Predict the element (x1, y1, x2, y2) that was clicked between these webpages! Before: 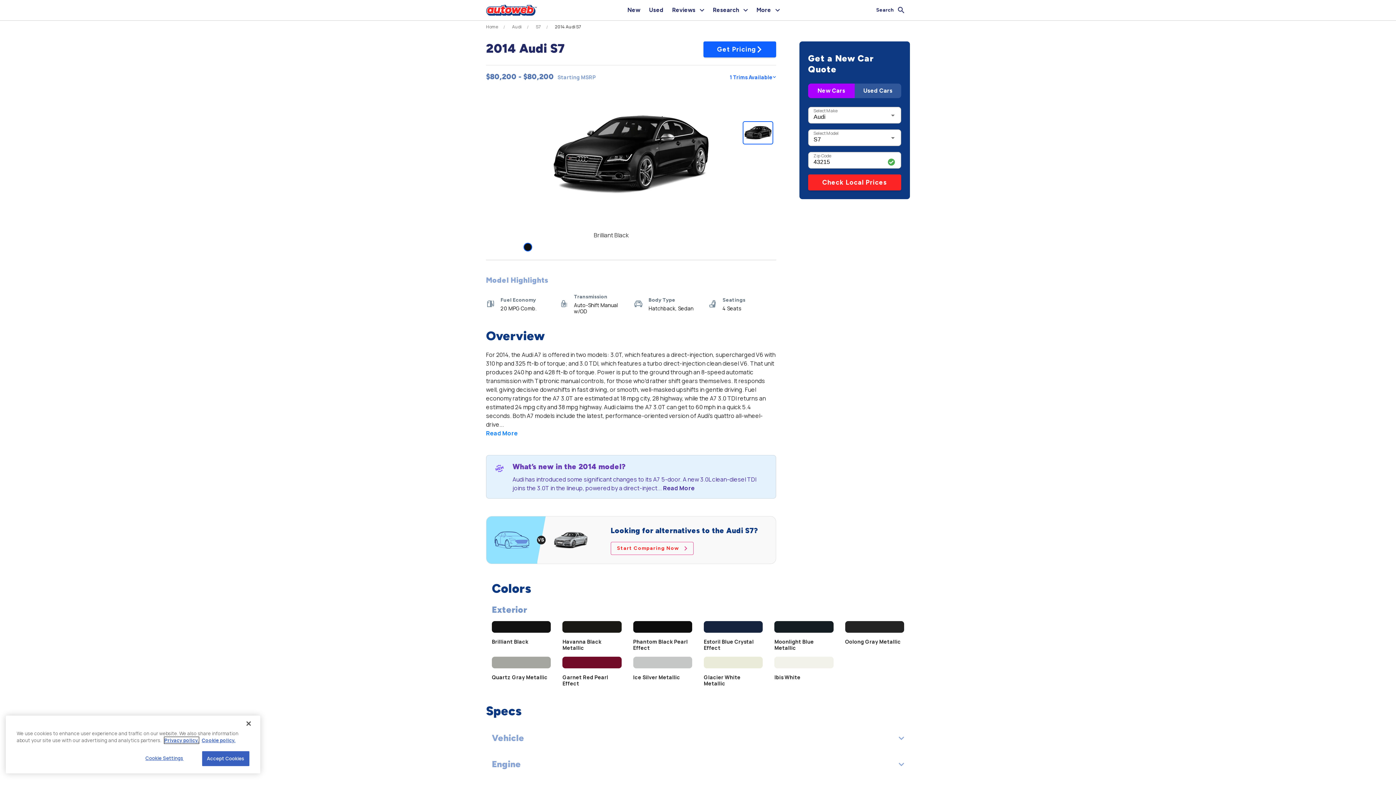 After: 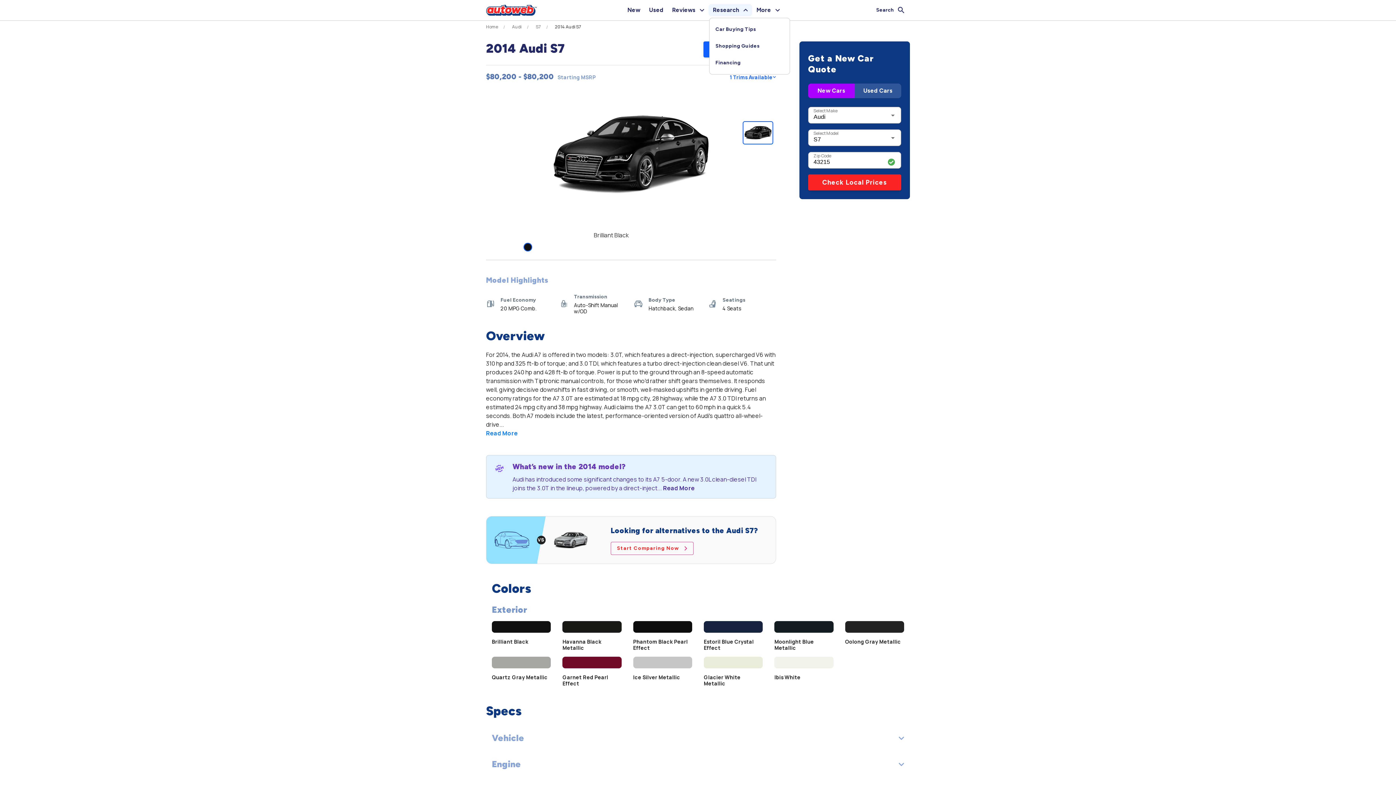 Action: bbox: (708, 4, 752, 16) label: Research